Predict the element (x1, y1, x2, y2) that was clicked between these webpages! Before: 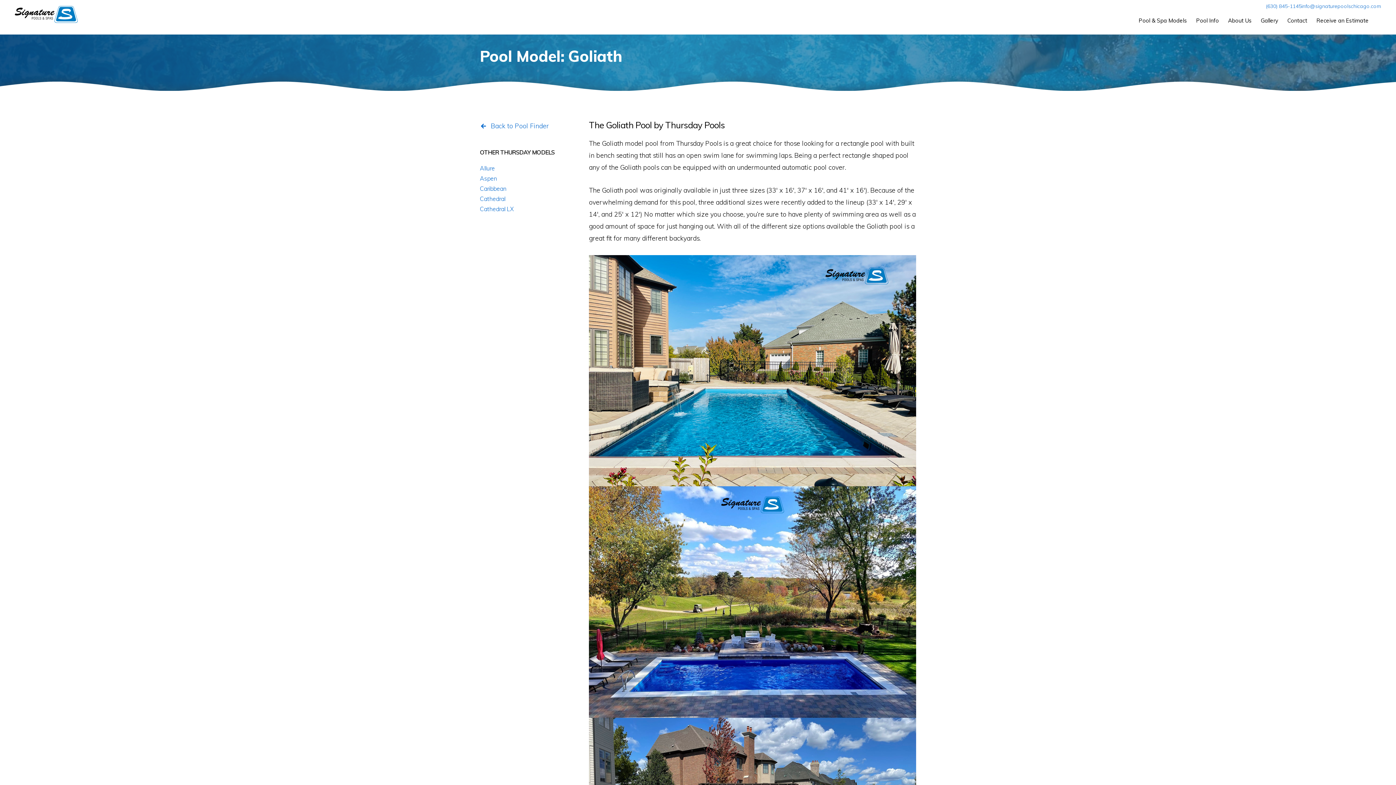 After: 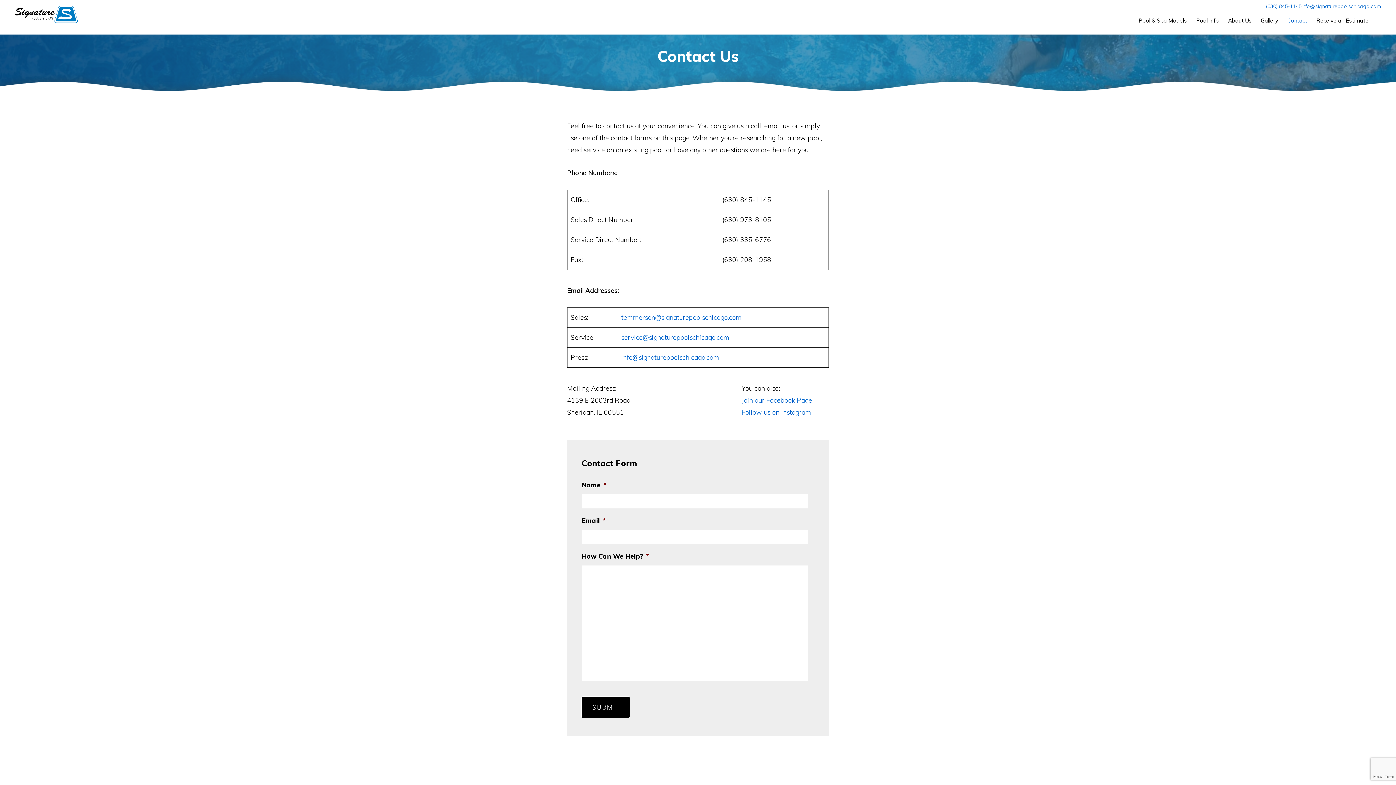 Action: bbox: (1284, 6, 1311, 30) label: Contact